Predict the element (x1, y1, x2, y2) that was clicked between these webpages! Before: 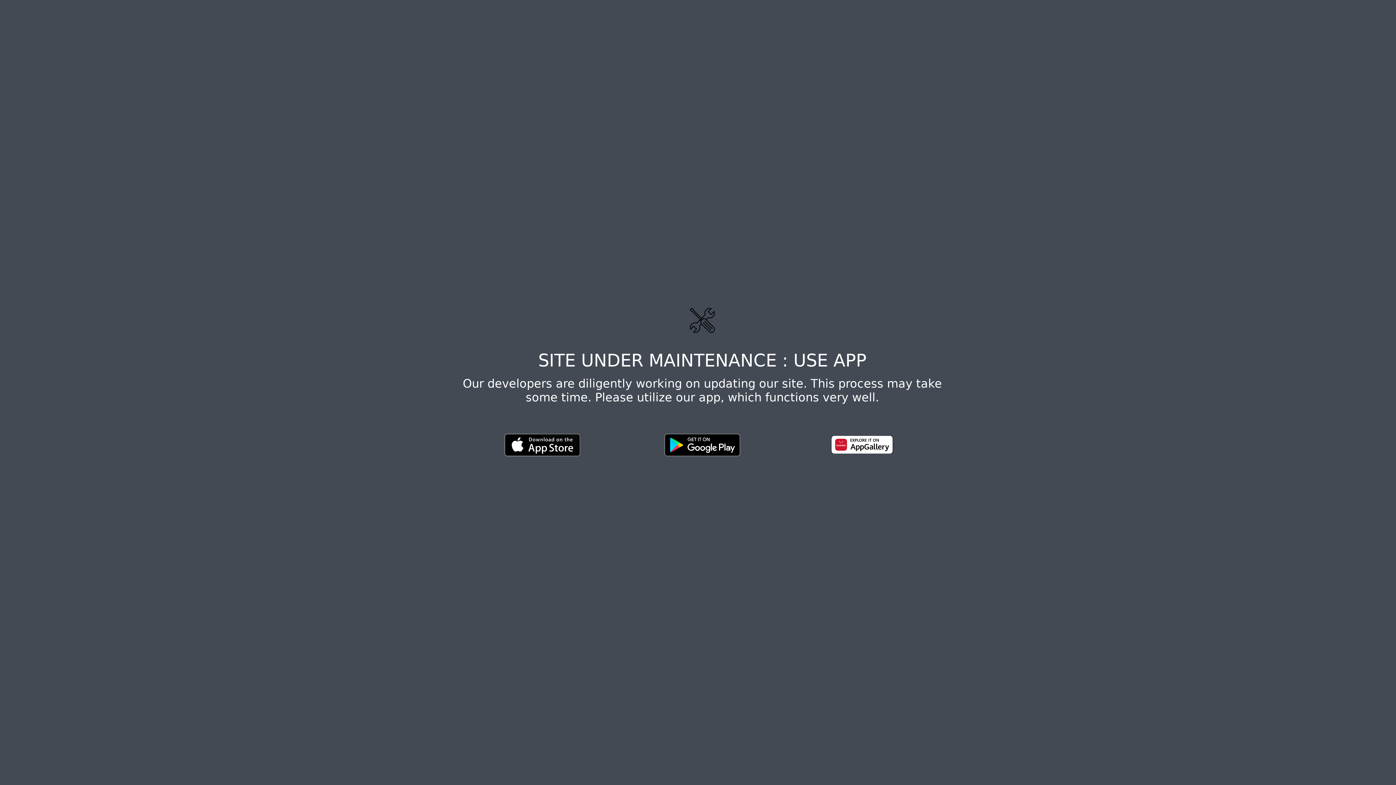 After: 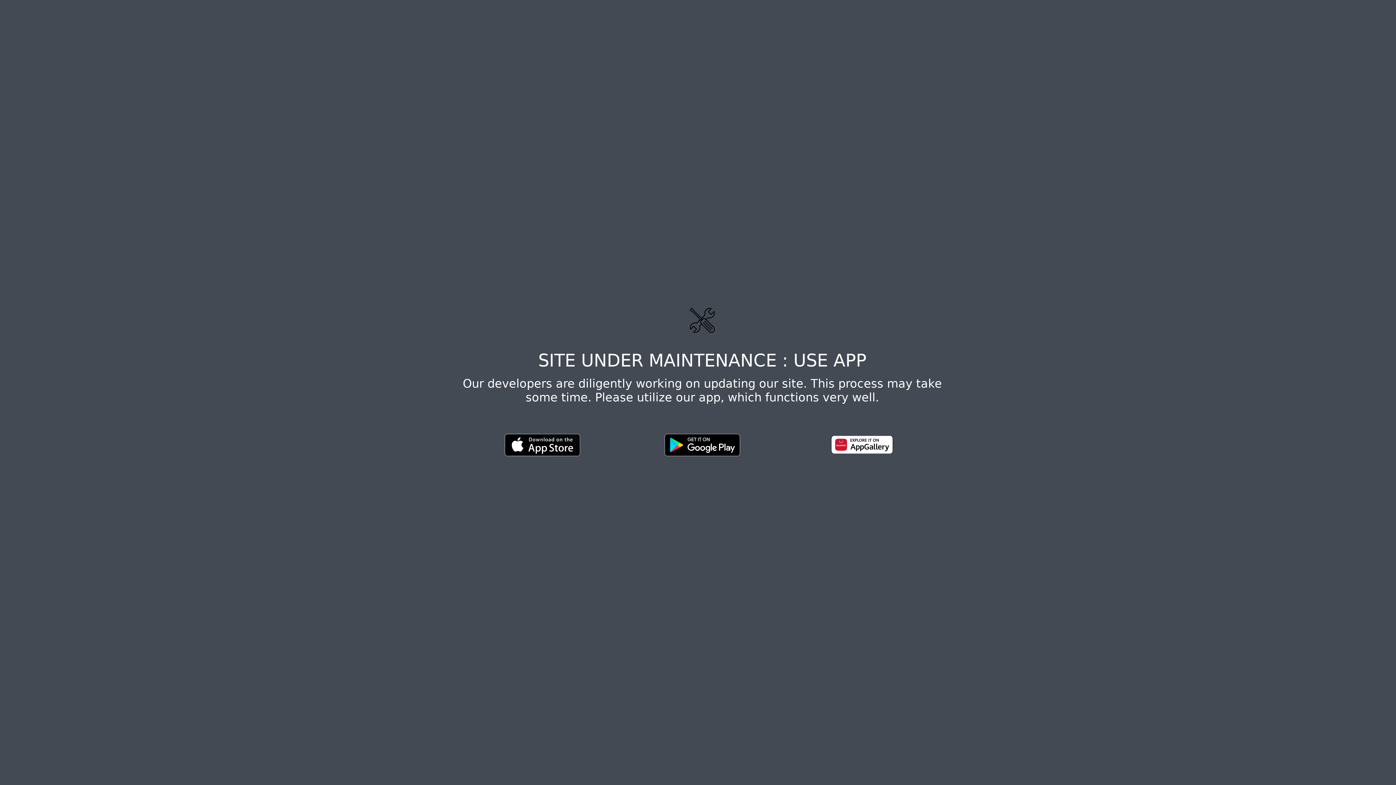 Action: bbox: (504, 441, 580, 448)